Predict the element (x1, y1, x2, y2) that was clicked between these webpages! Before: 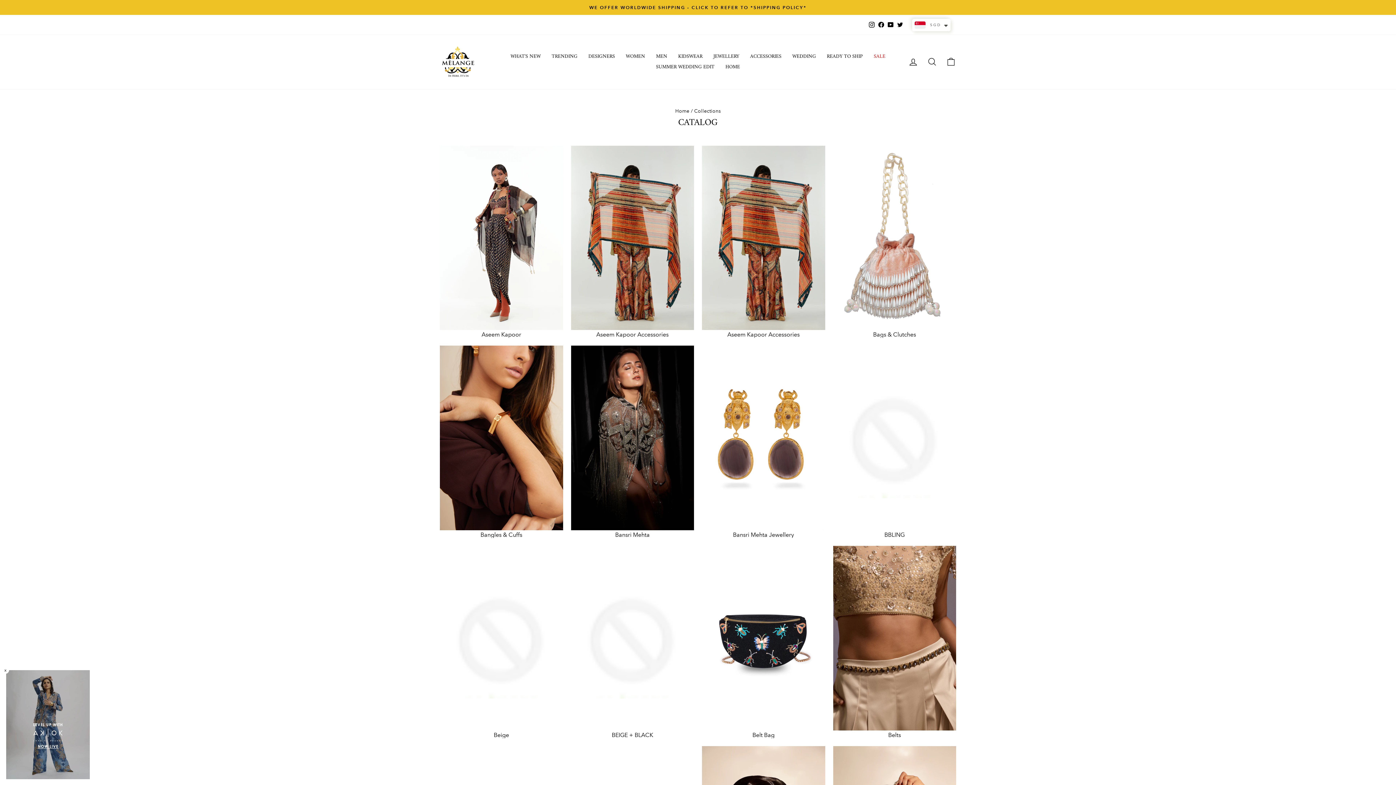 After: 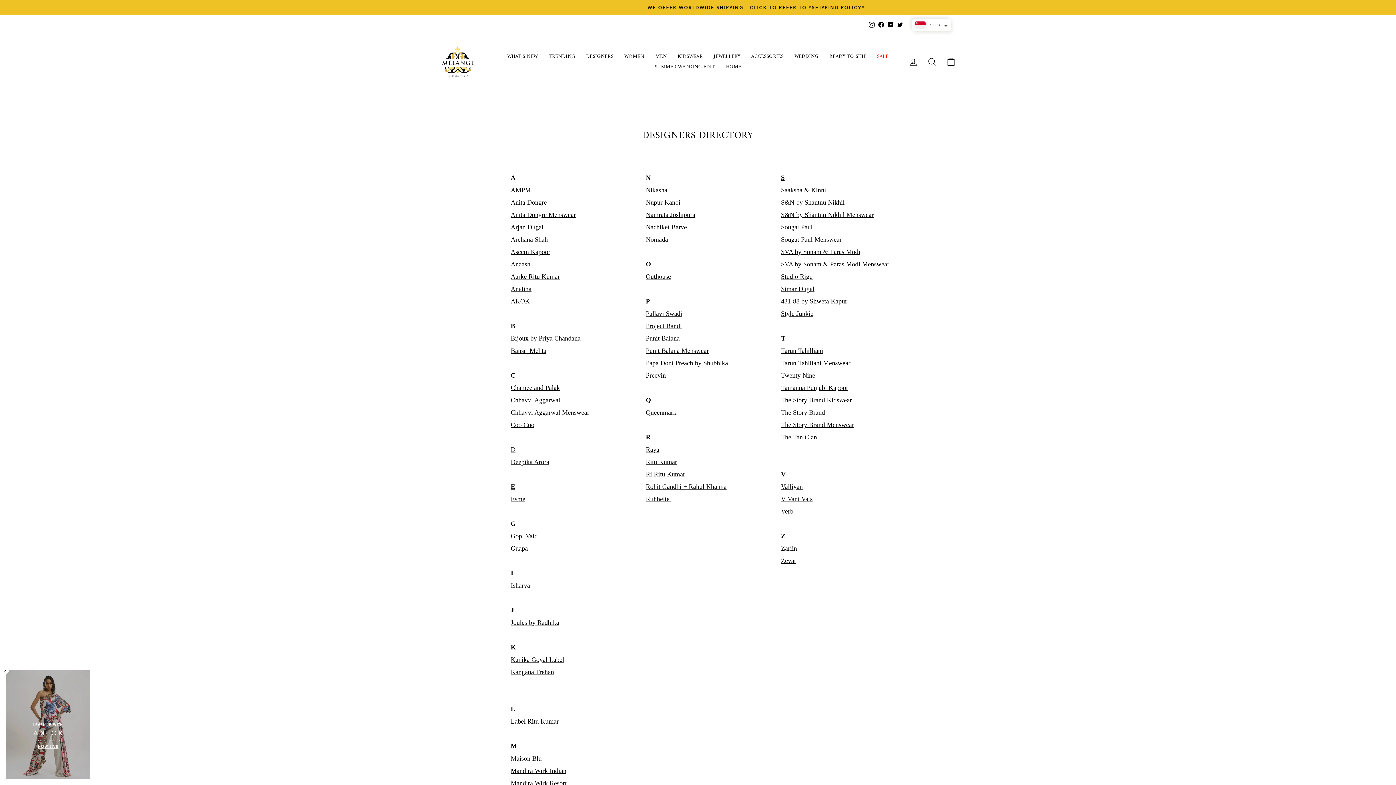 Action: label: DESIGNERS bbox: (583, 51, 620, 61)